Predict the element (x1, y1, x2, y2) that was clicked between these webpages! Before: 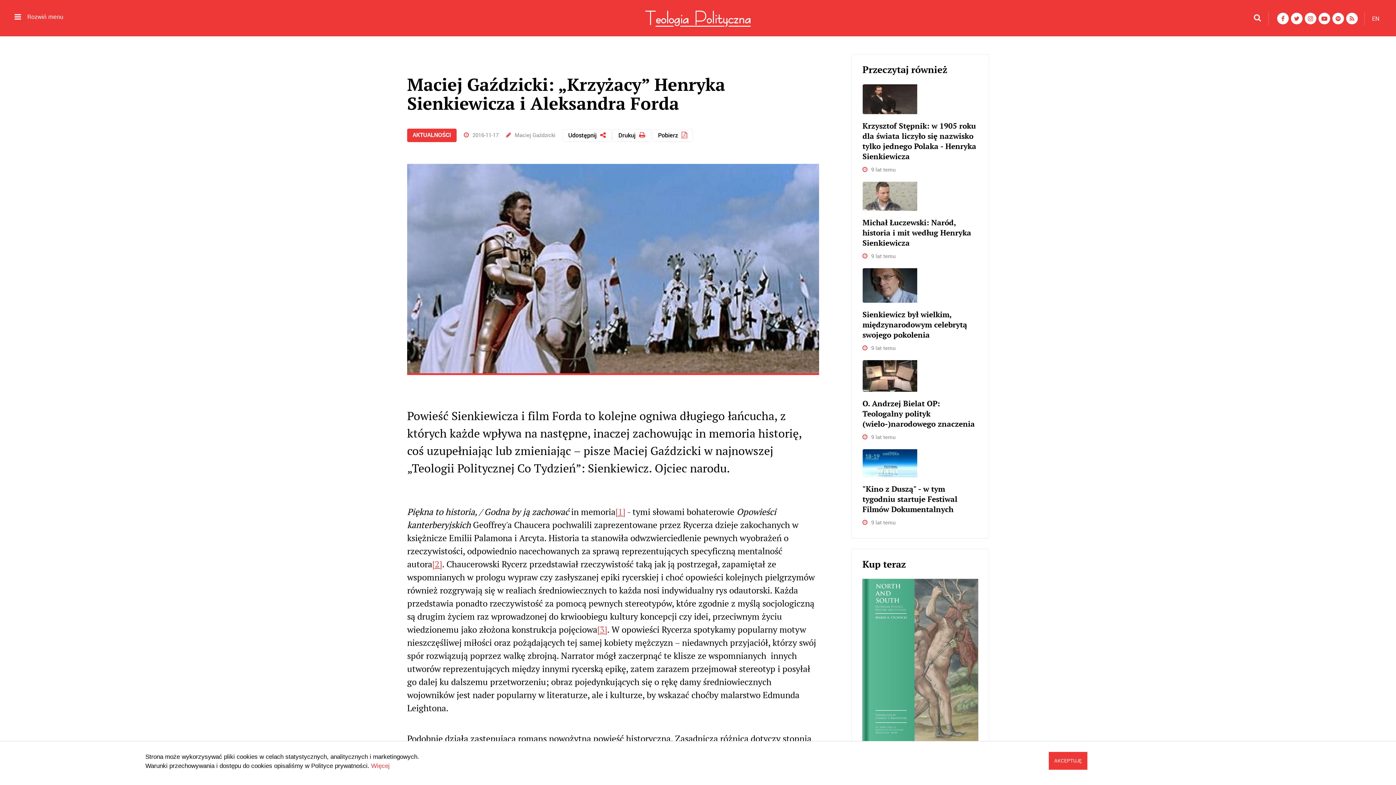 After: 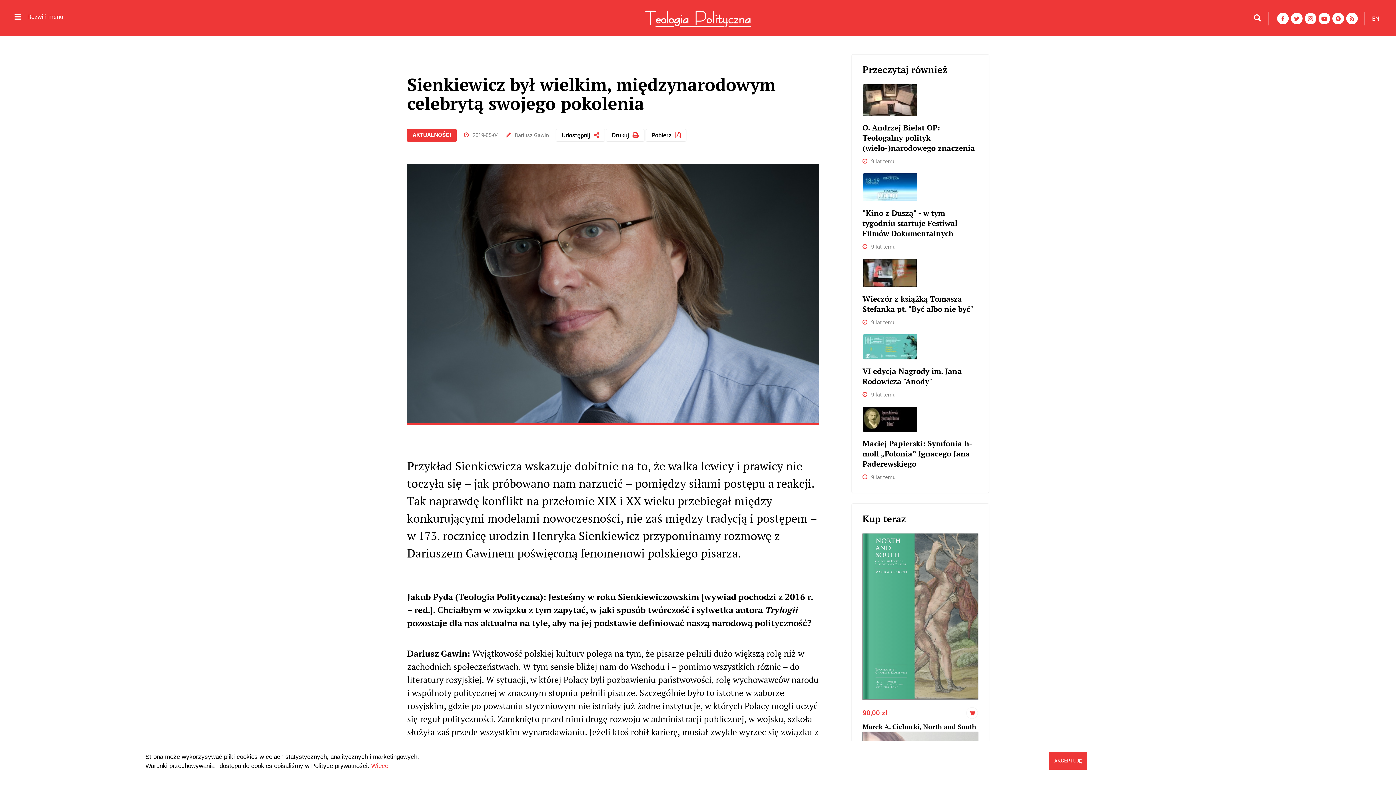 Action: bbox: (862, 281, 917, 289)